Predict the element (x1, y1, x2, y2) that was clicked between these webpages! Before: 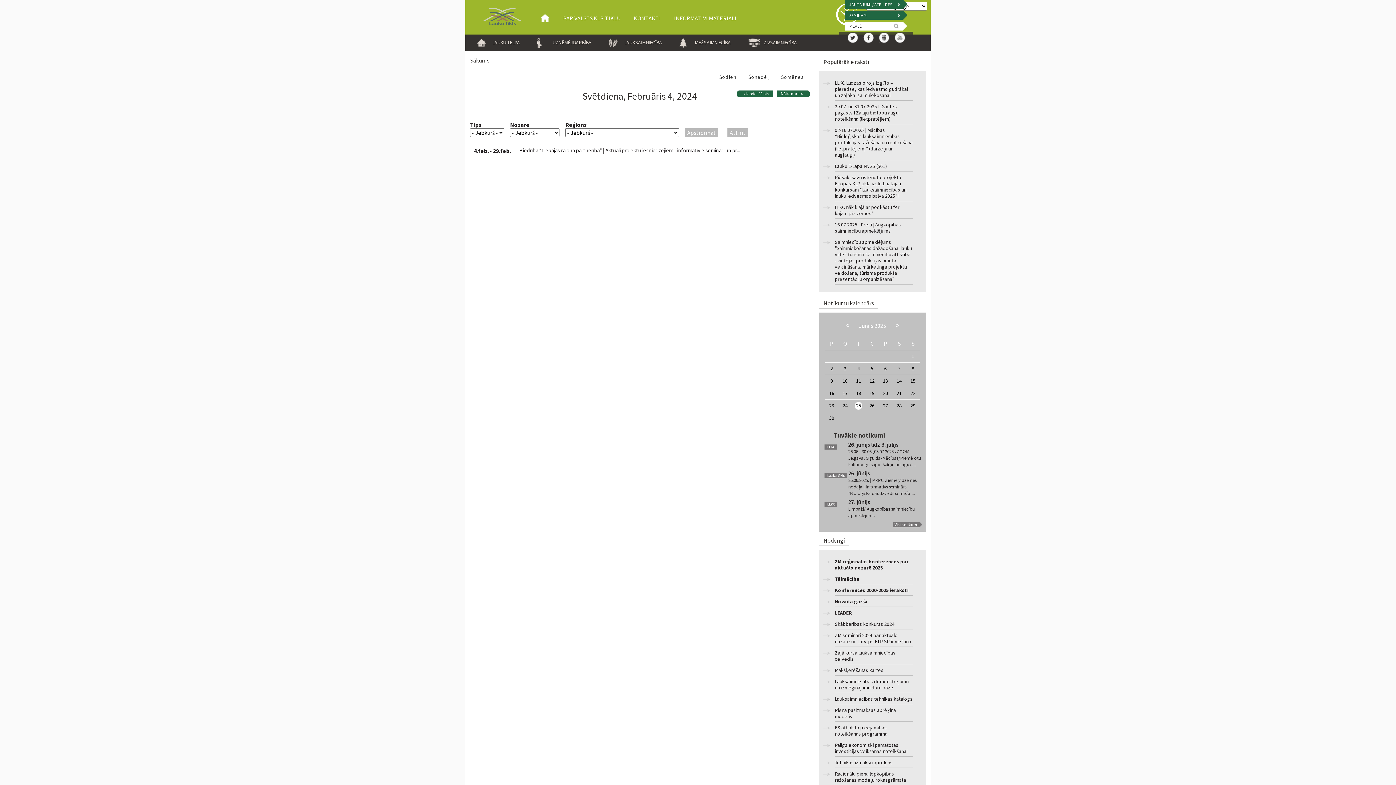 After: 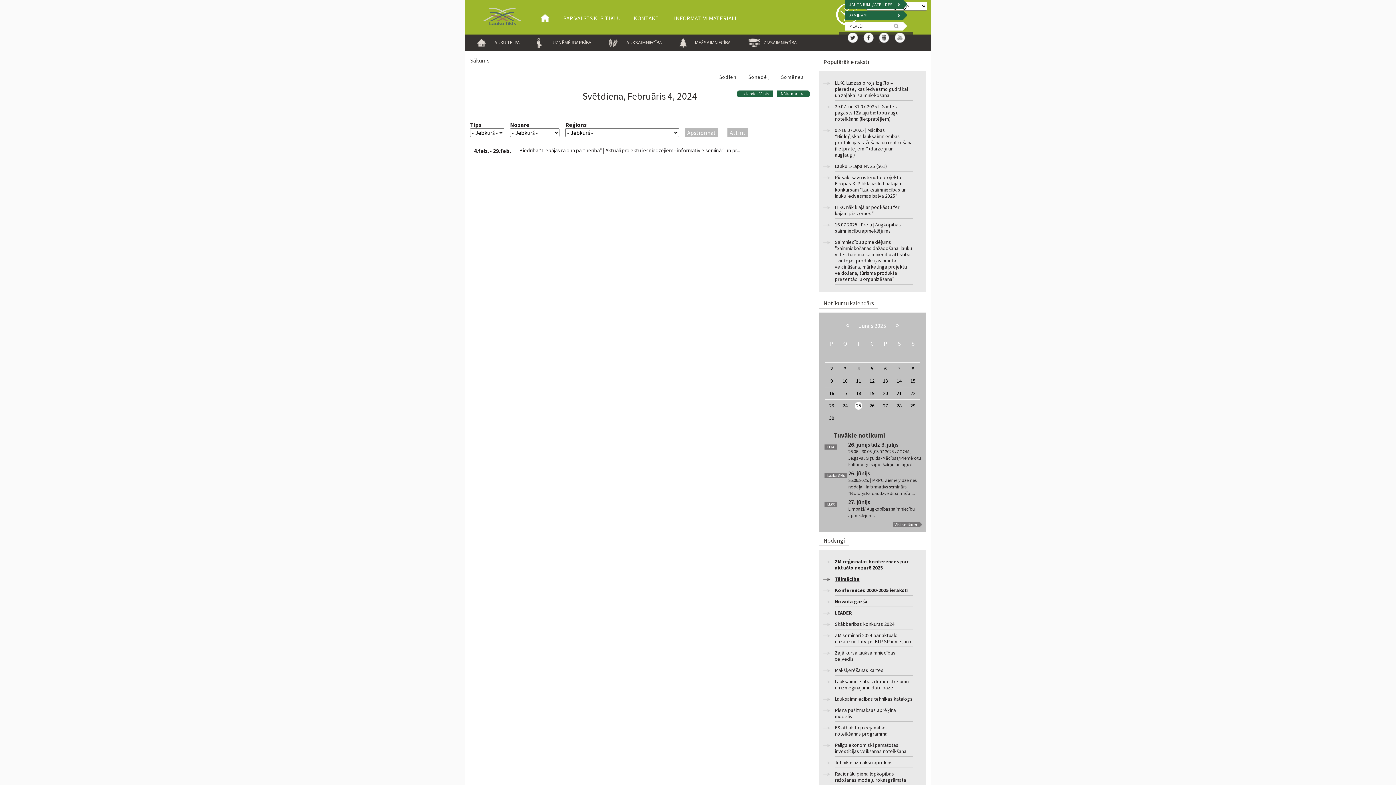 Action: bbox: (835, 576, 912, 584) label: Tālmācība